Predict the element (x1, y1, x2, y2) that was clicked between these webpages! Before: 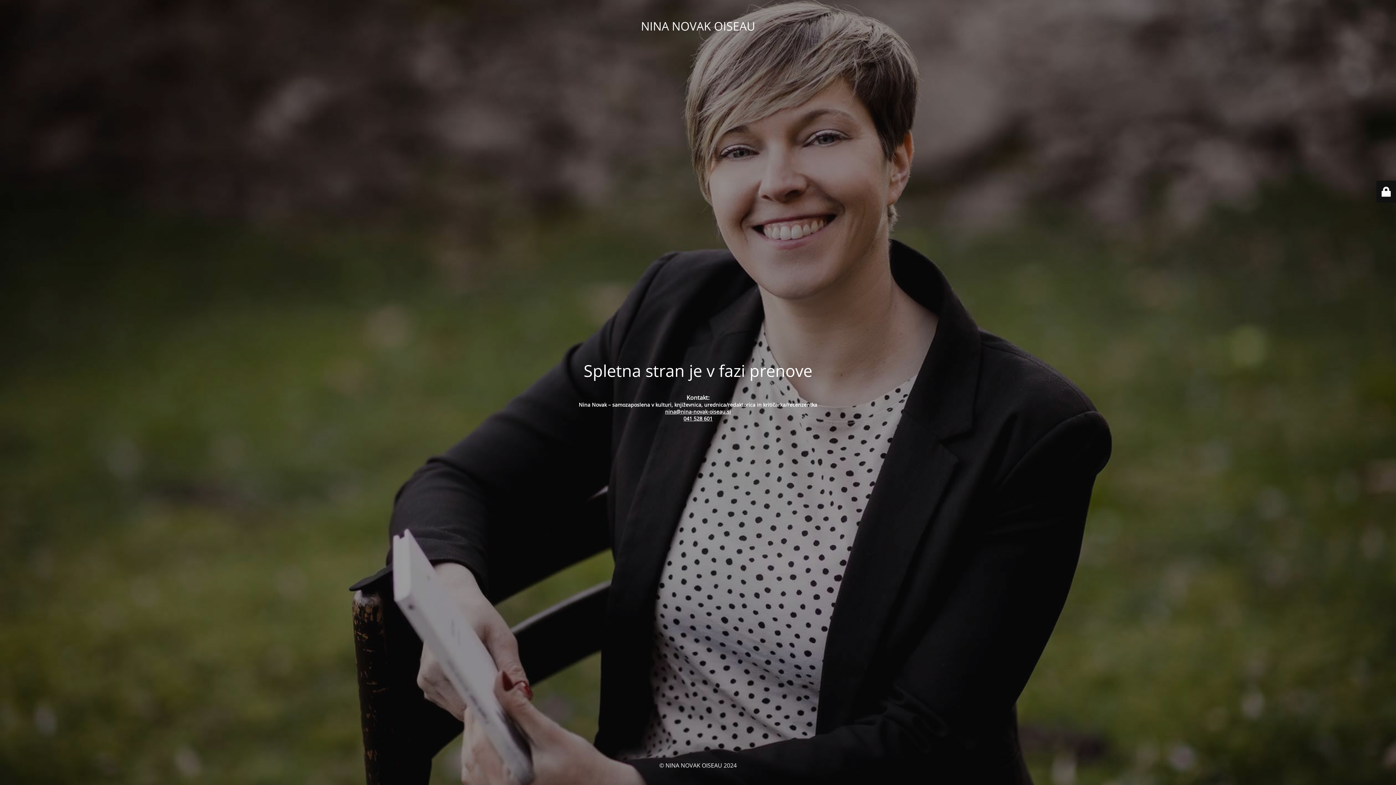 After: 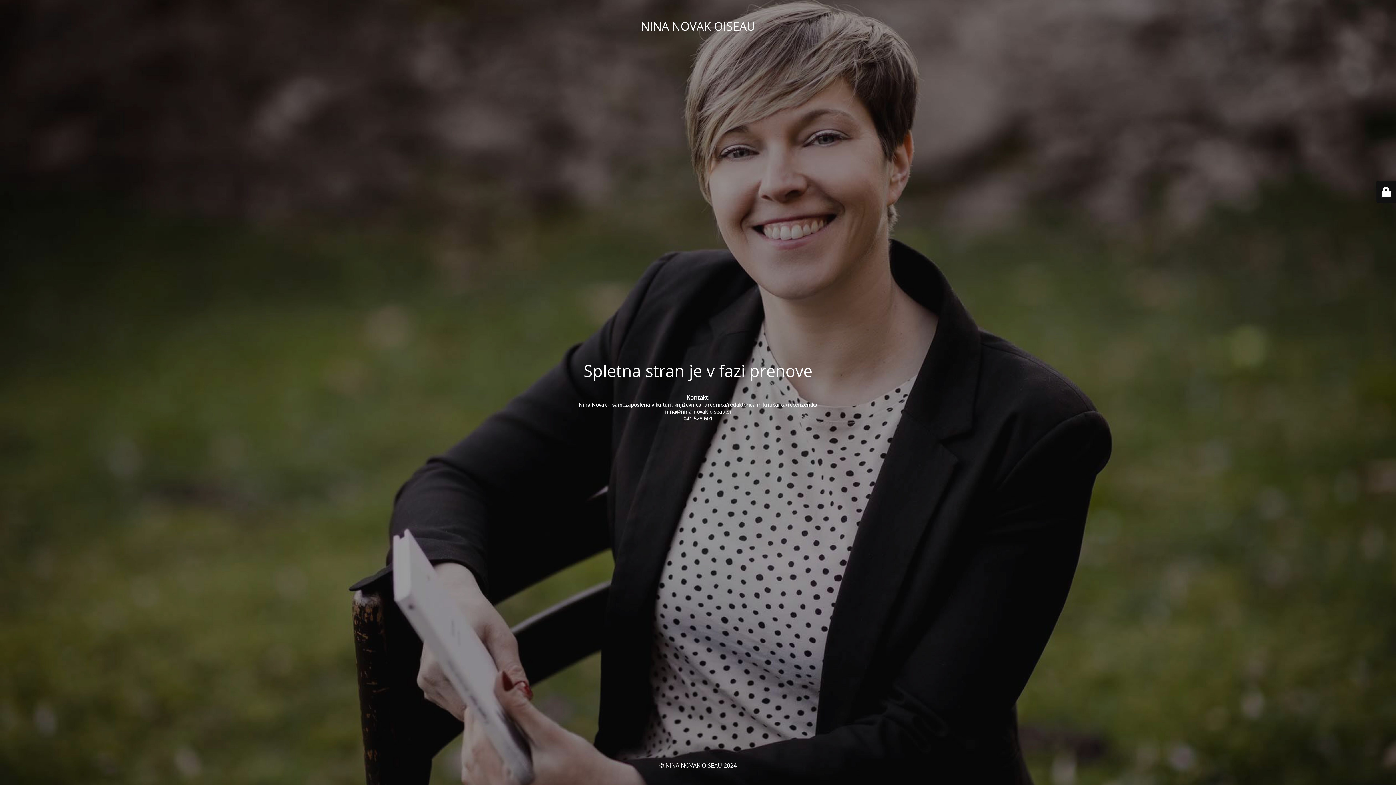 Action: bbox: (683, 415, 712, 422) label: 041 528 601